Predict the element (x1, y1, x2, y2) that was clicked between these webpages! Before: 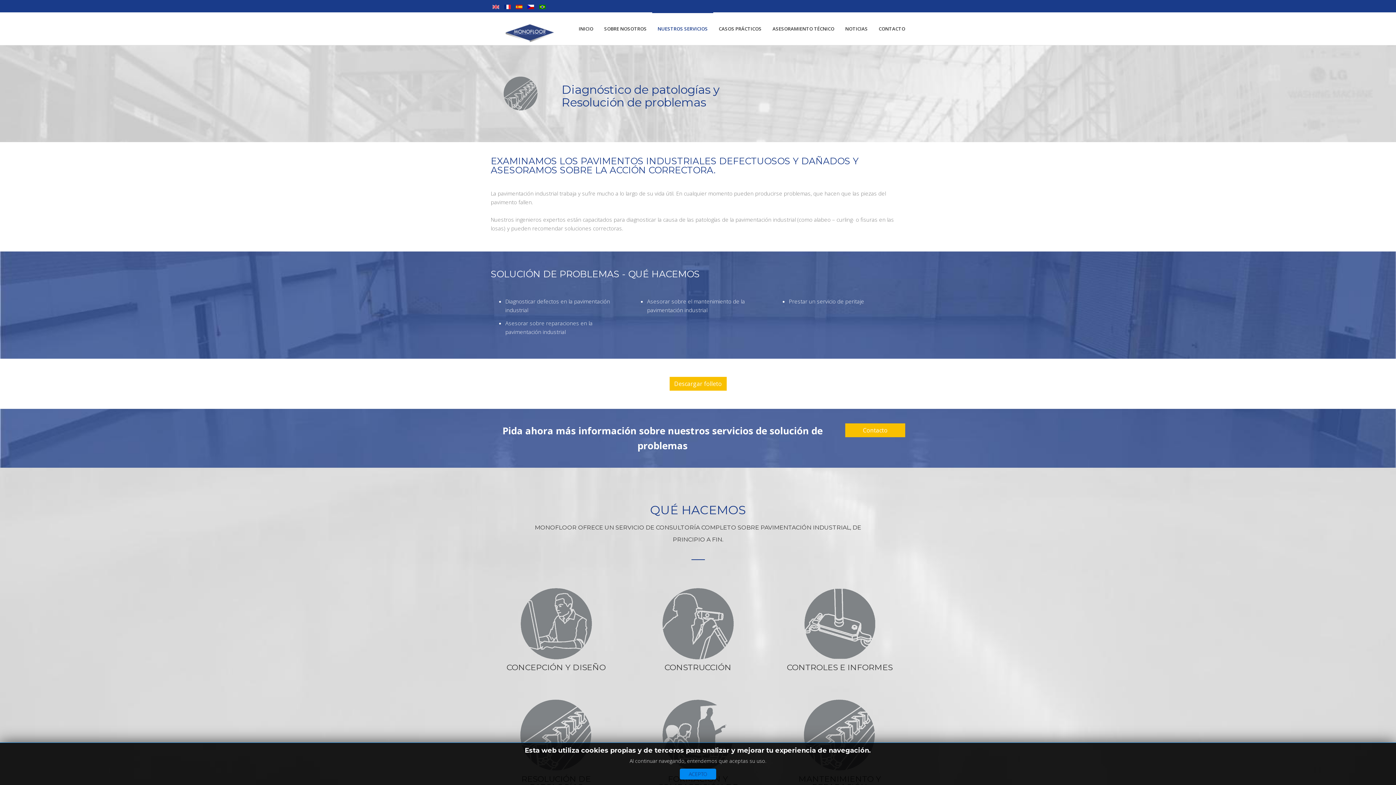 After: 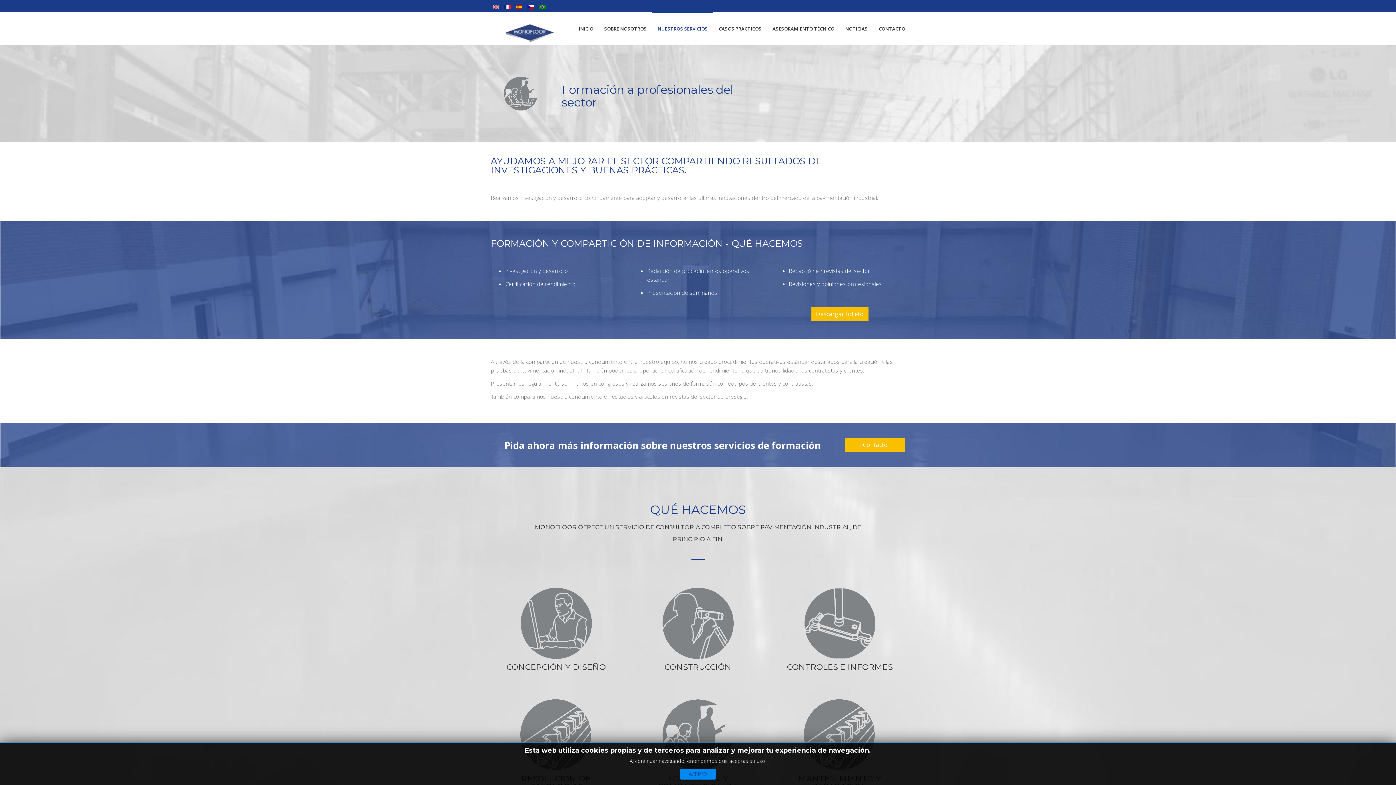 Action: bbox: (658, 731, 738, 738)